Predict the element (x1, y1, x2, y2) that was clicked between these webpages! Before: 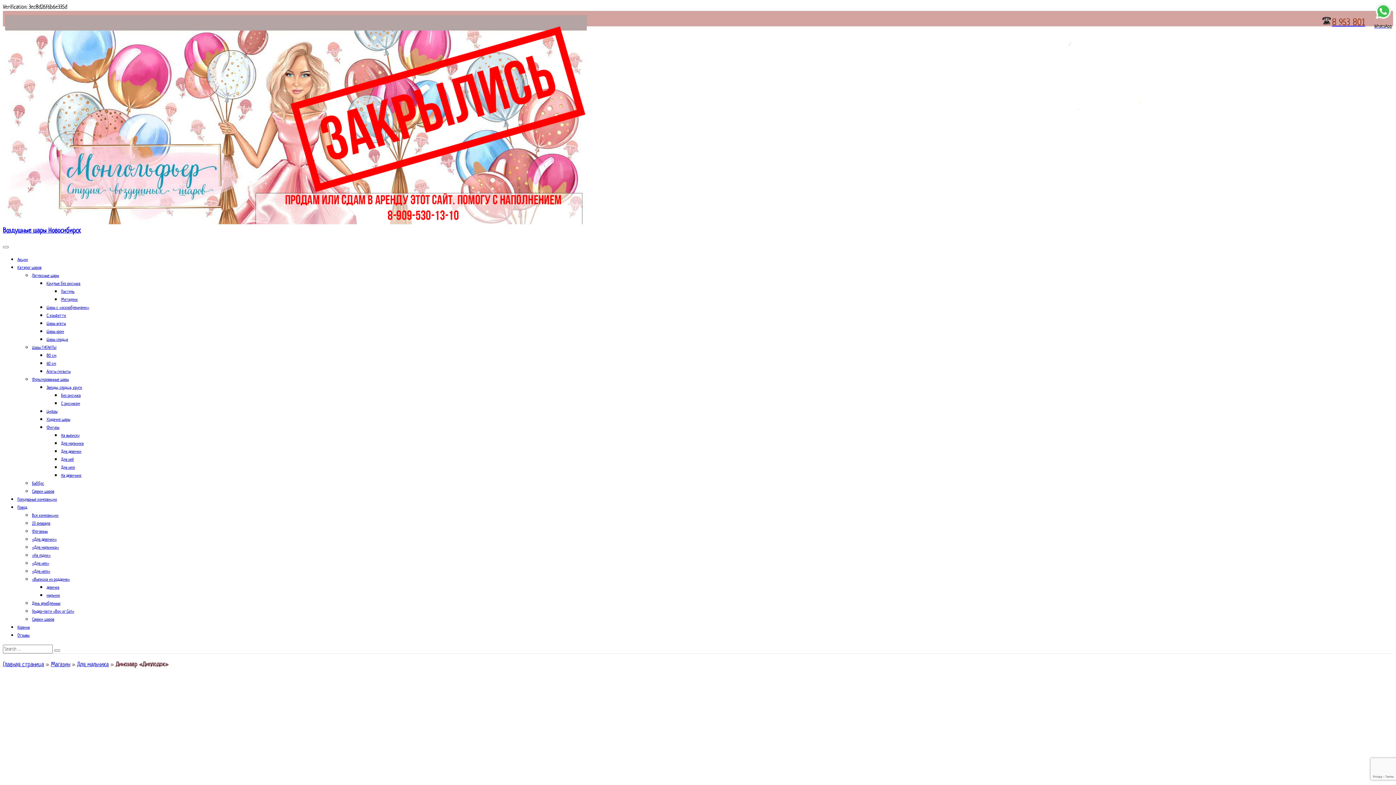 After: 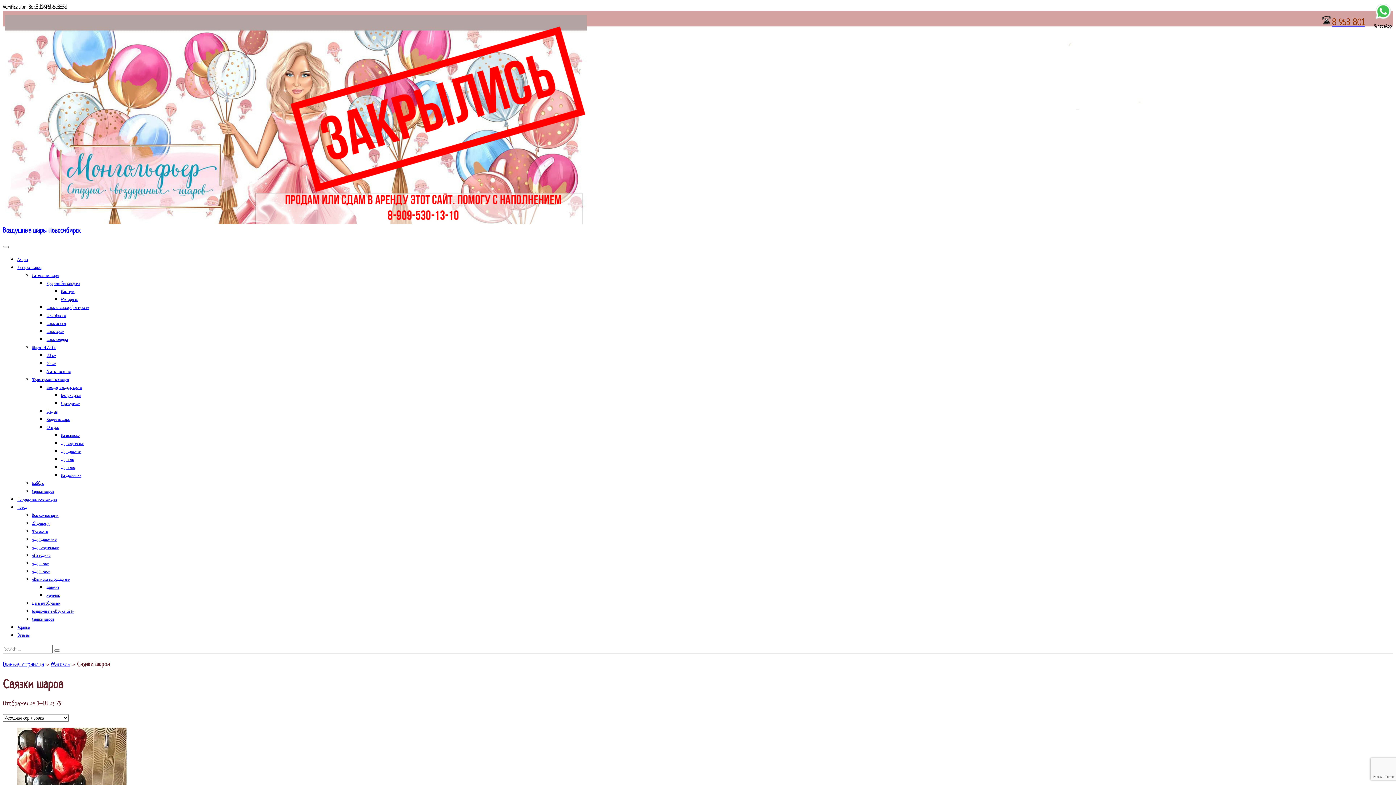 Action: bbox: (32, 488, 54, 494) label: Связки шаров